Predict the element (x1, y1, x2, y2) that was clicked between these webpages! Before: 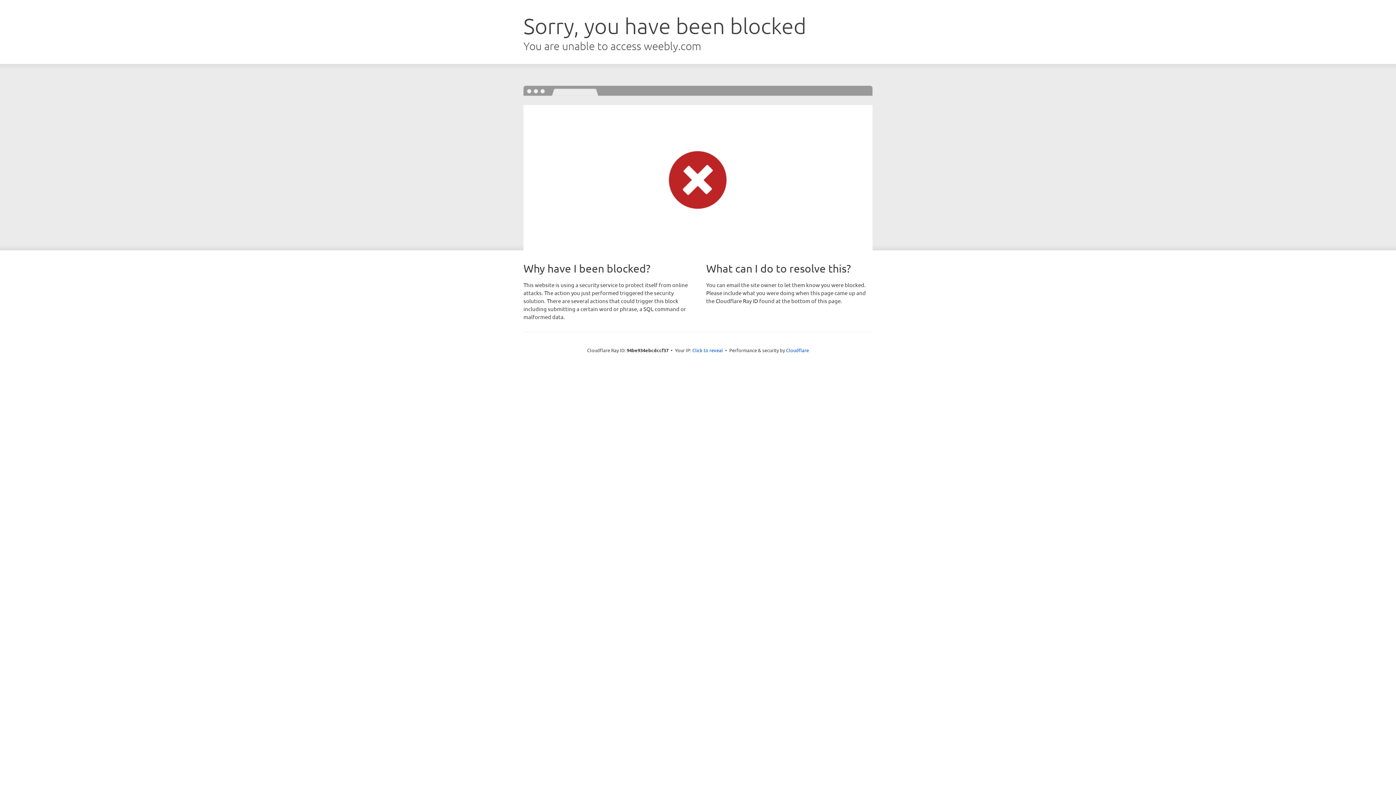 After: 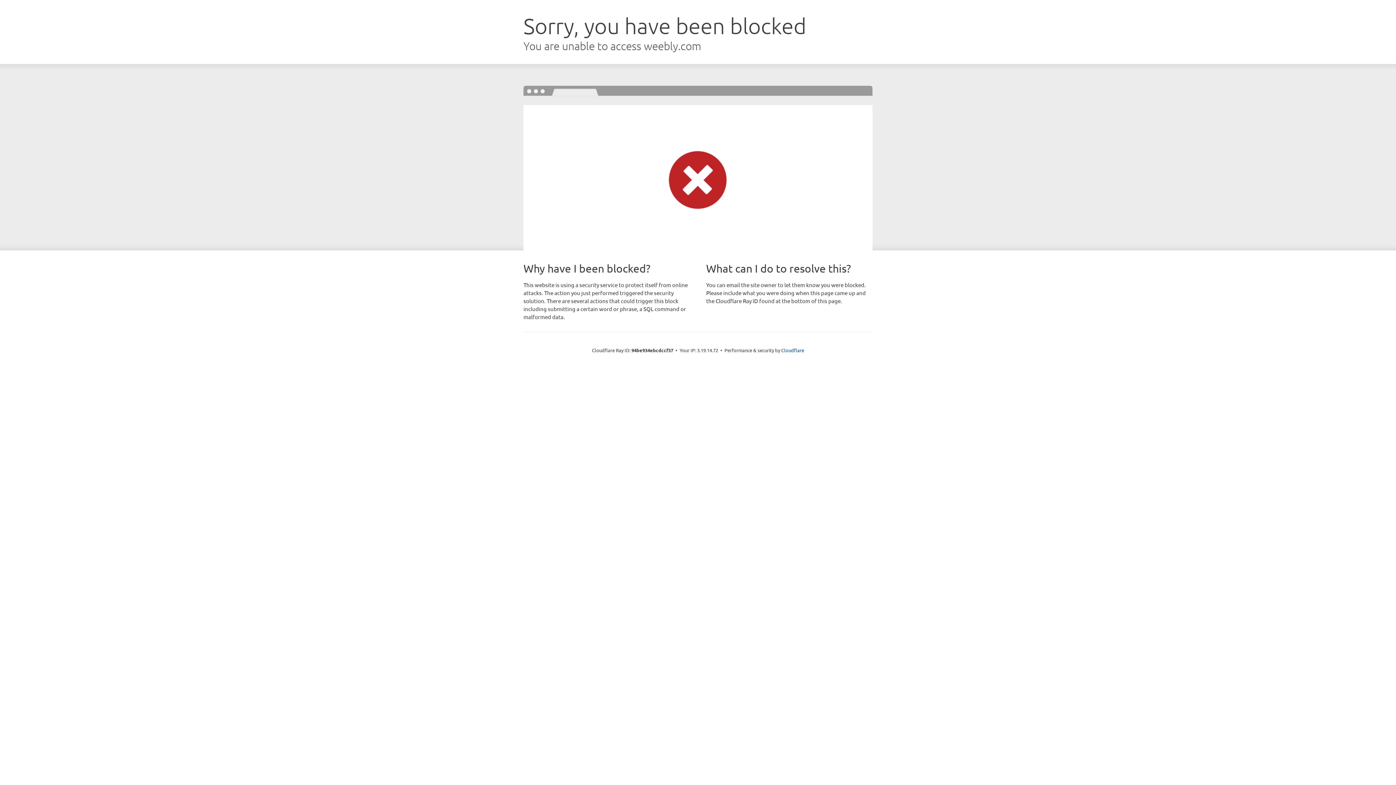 Action: bbox: (692, 346, 723, 353) label: Click to reveal